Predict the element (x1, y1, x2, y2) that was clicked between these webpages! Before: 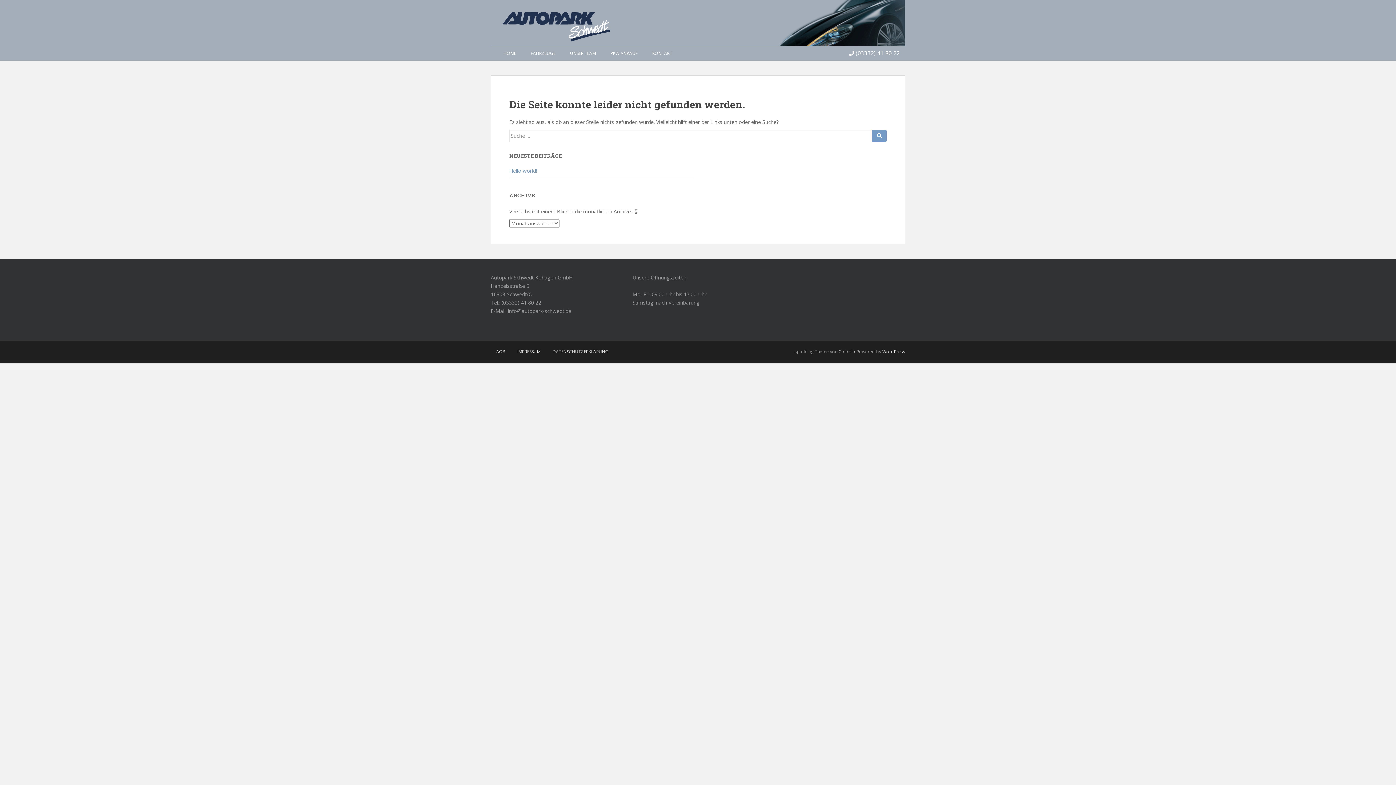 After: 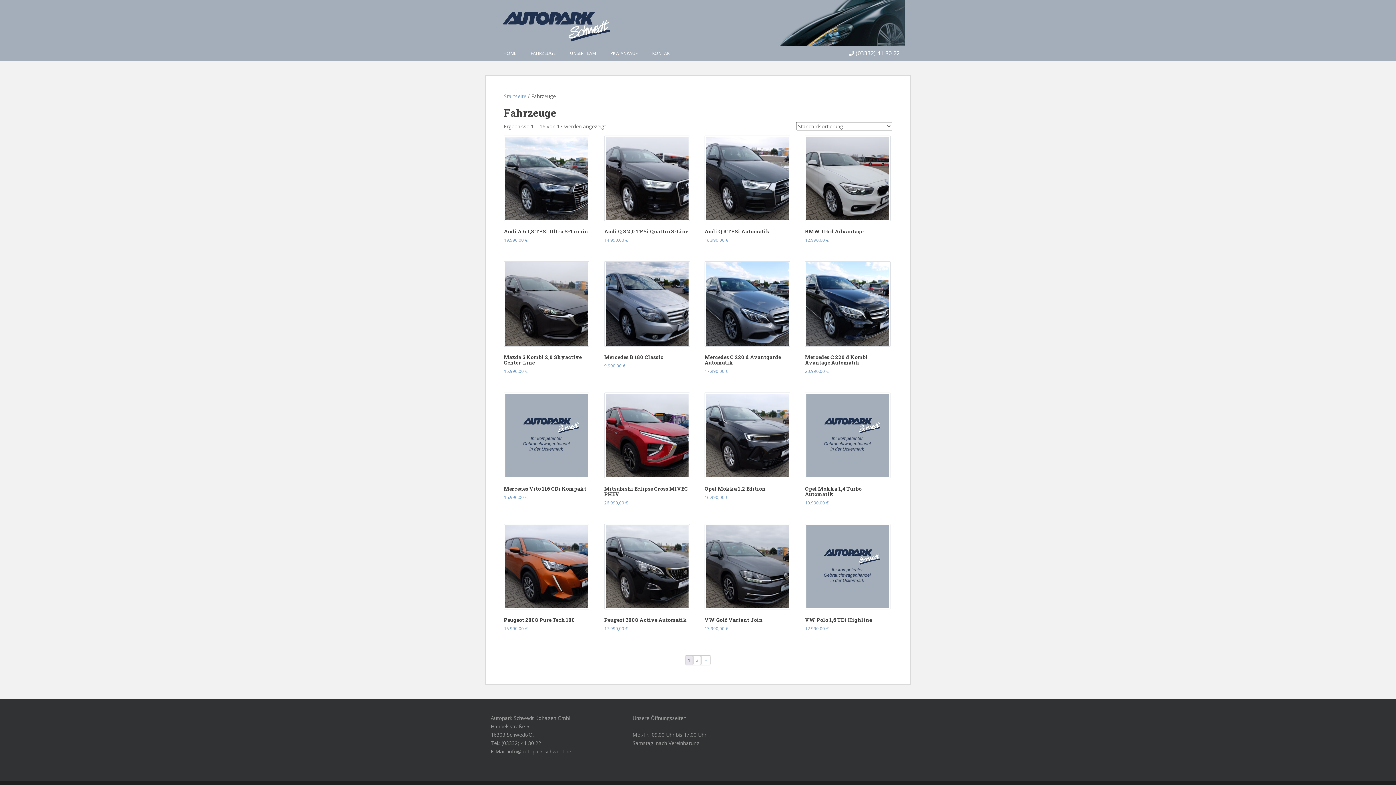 Action: label: FAHRZEUGE bbox: (530, 46, 555, 60)